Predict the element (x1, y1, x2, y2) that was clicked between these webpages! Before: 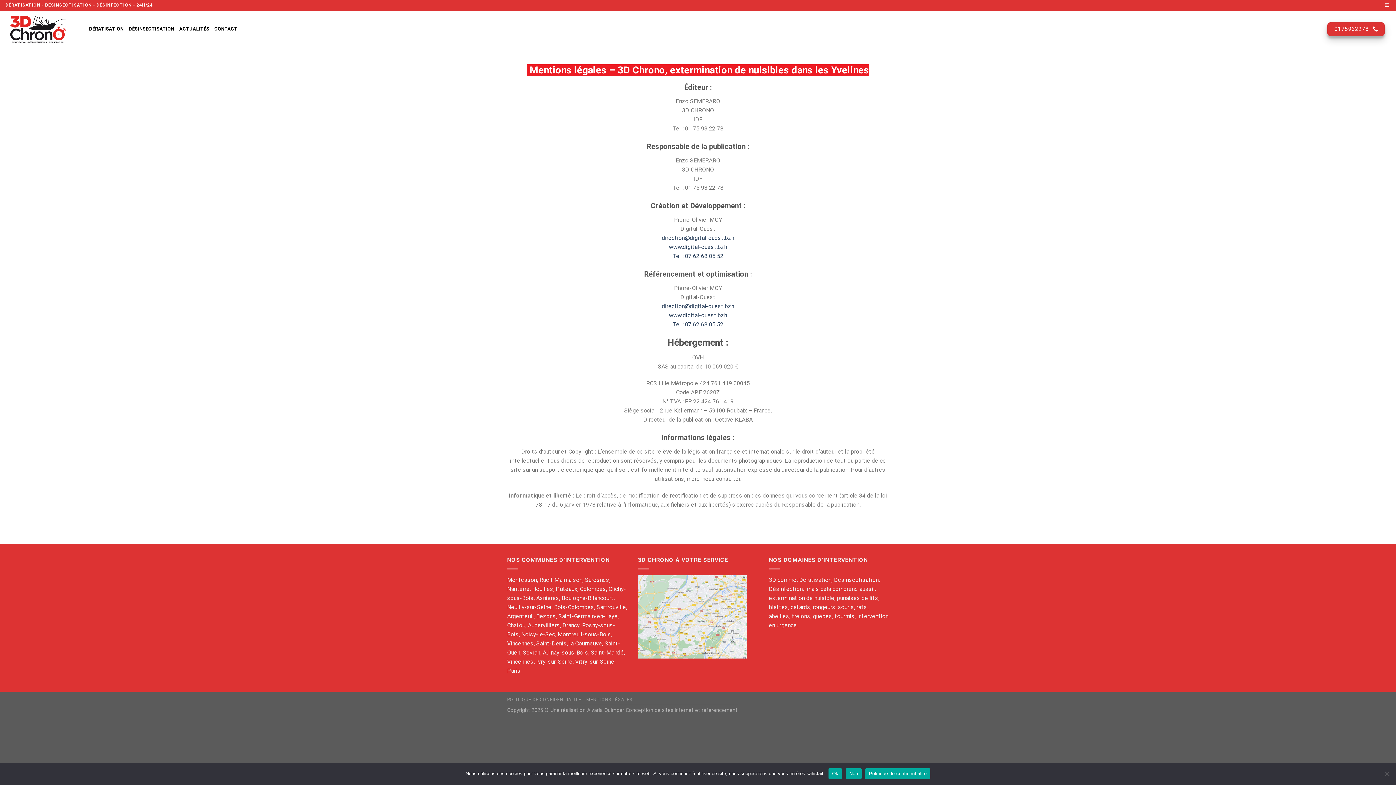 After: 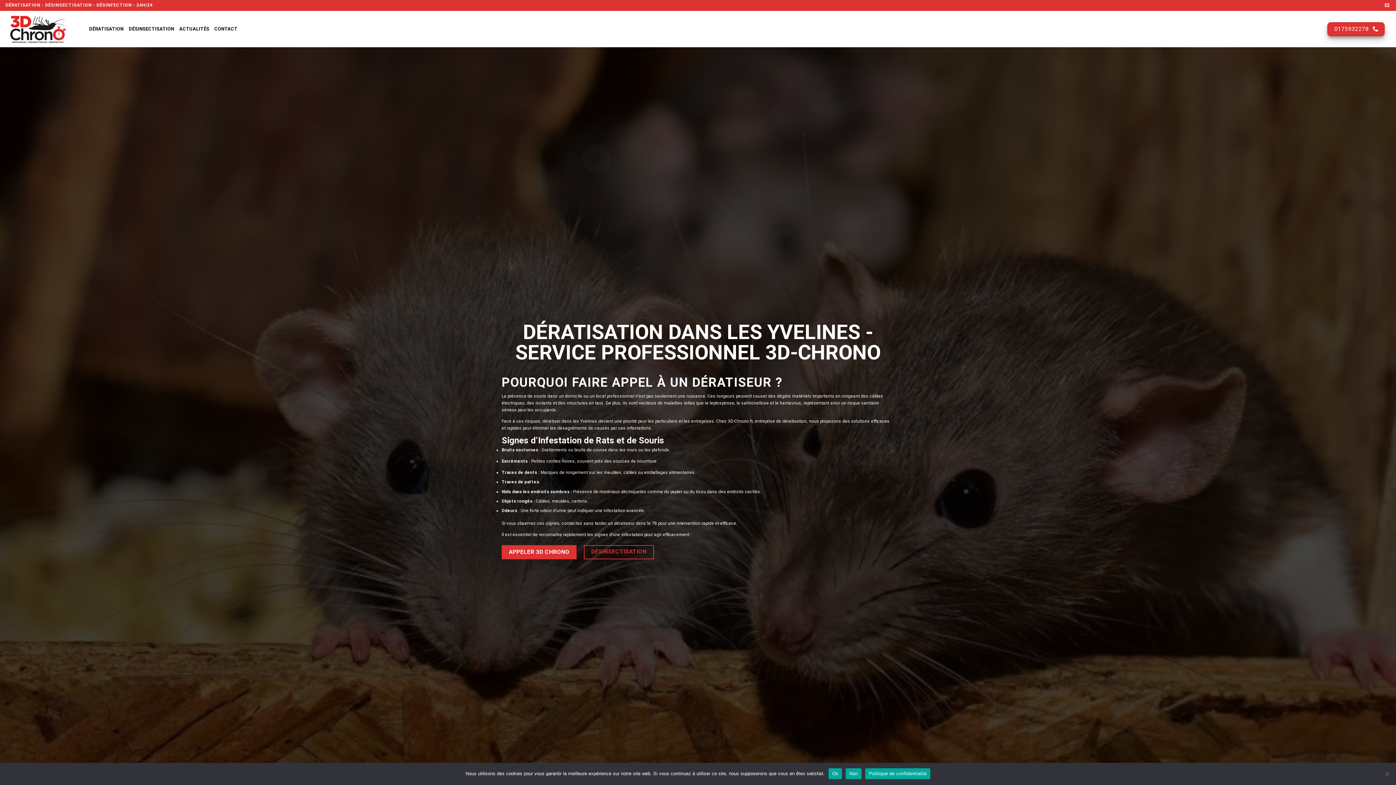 Action: bbox: (89, 19, 123, 38) label: DÉRATISATION